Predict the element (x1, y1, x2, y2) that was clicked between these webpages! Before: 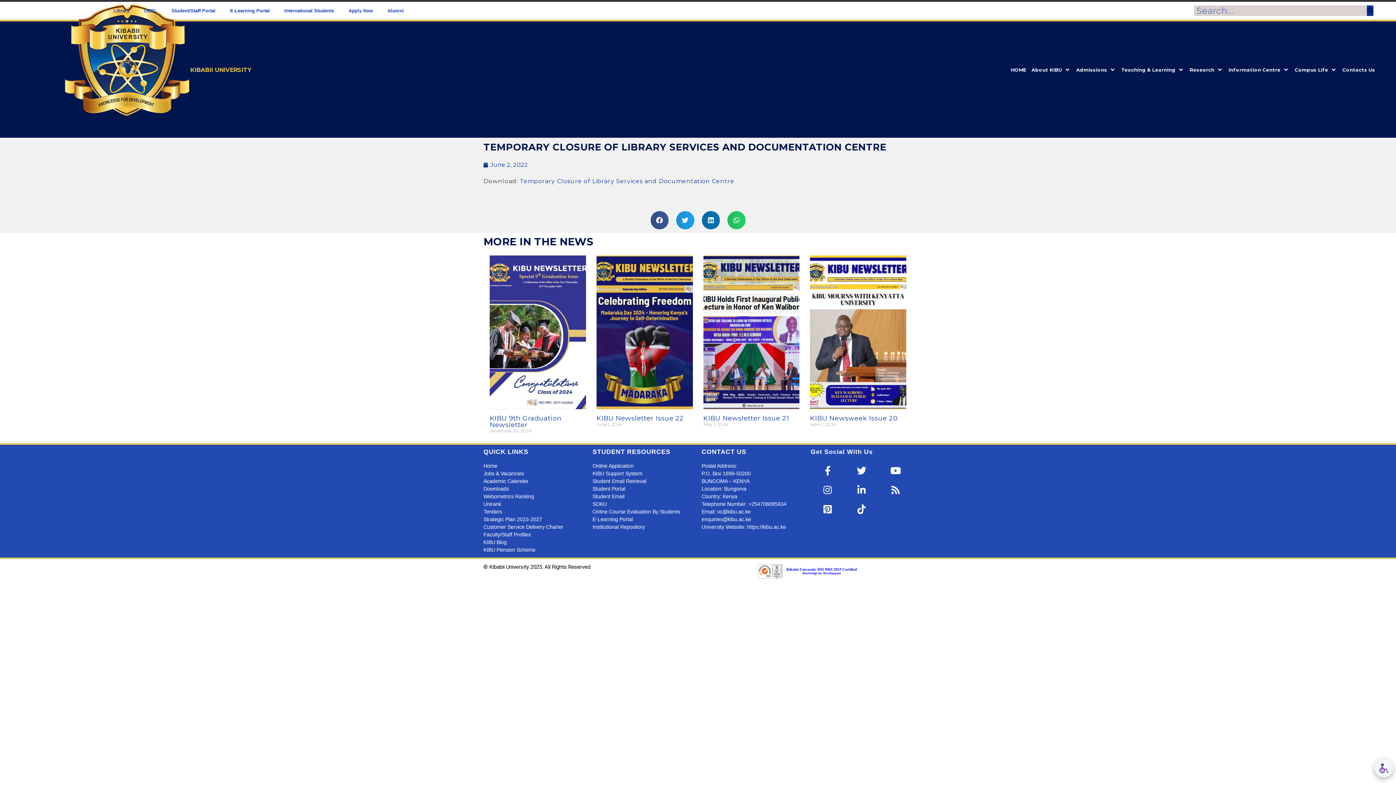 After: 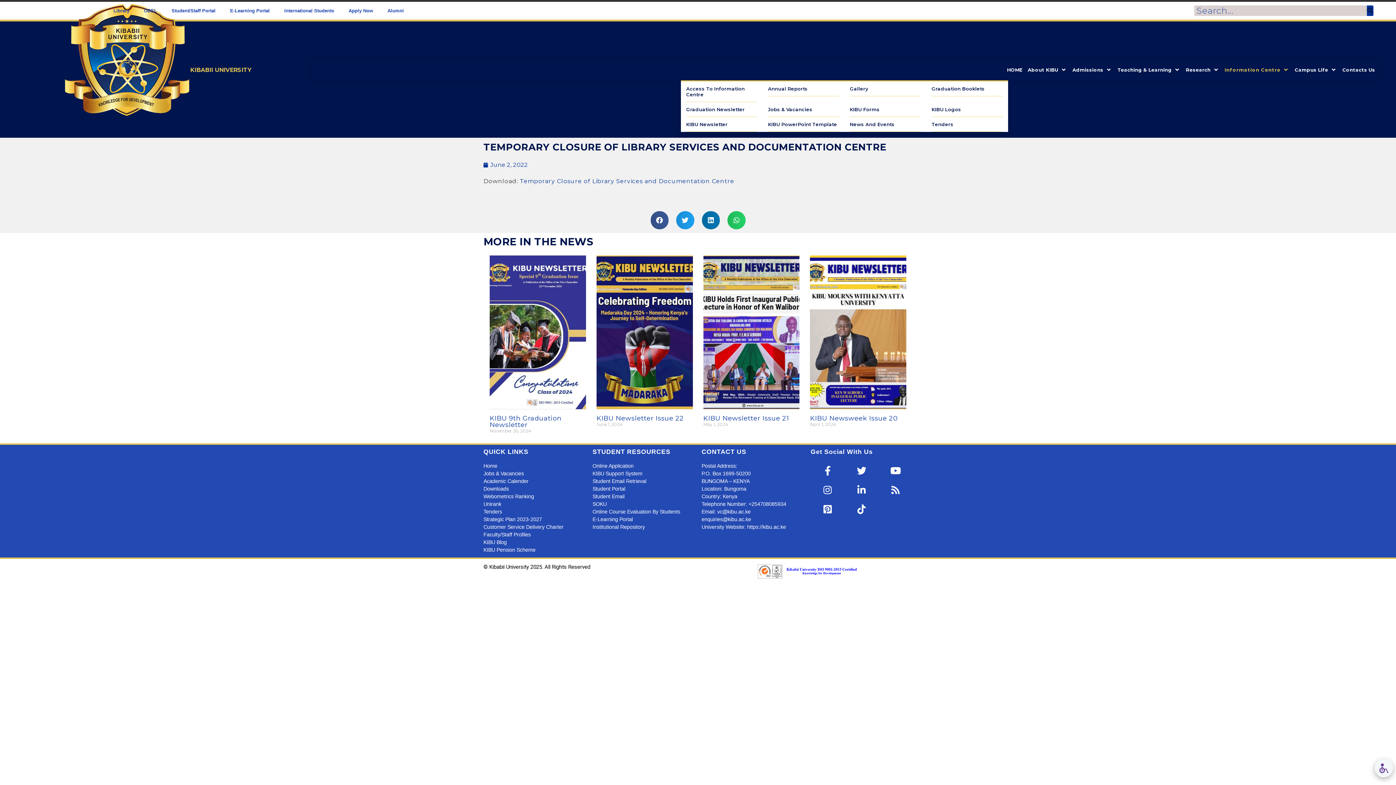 Action: bbox: (1228, 65, 1289, 74) label: Information Centre